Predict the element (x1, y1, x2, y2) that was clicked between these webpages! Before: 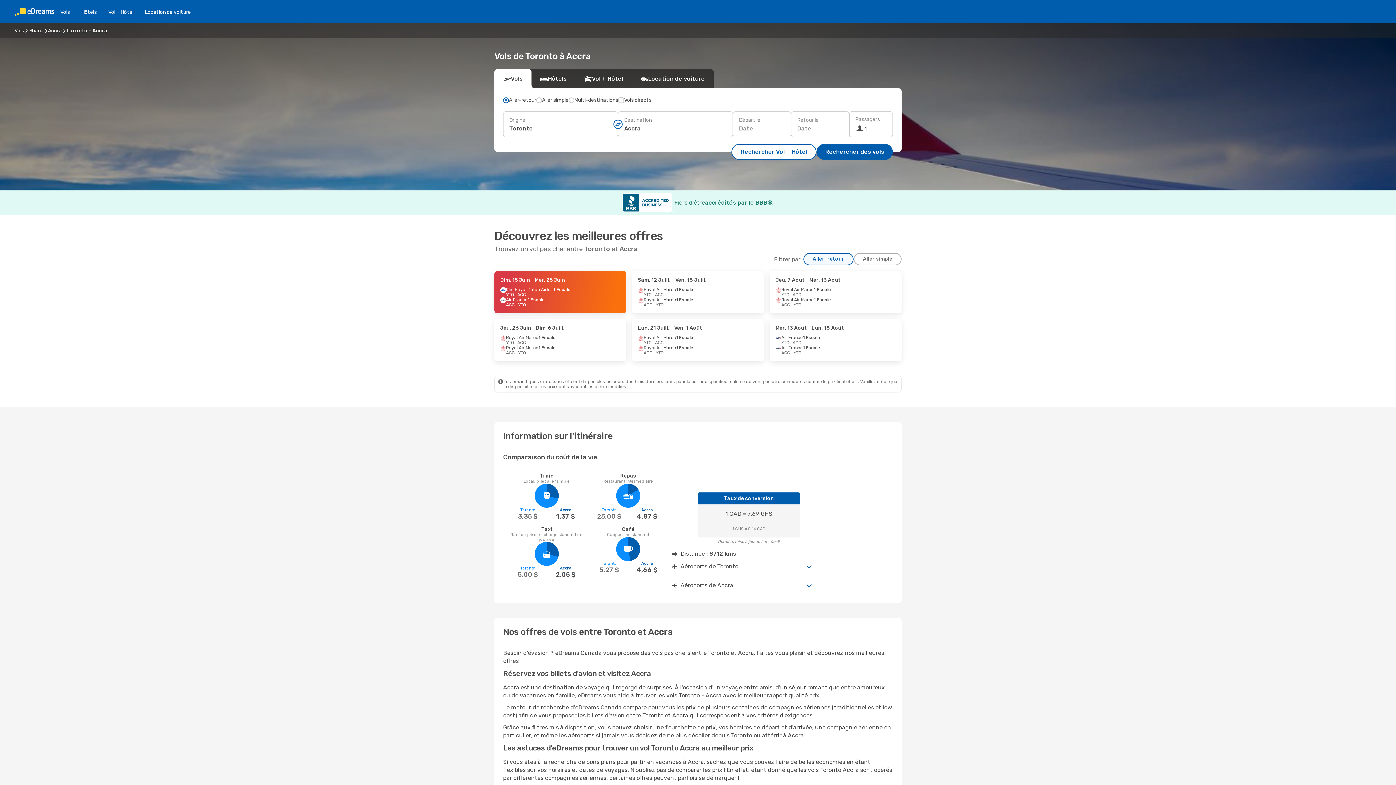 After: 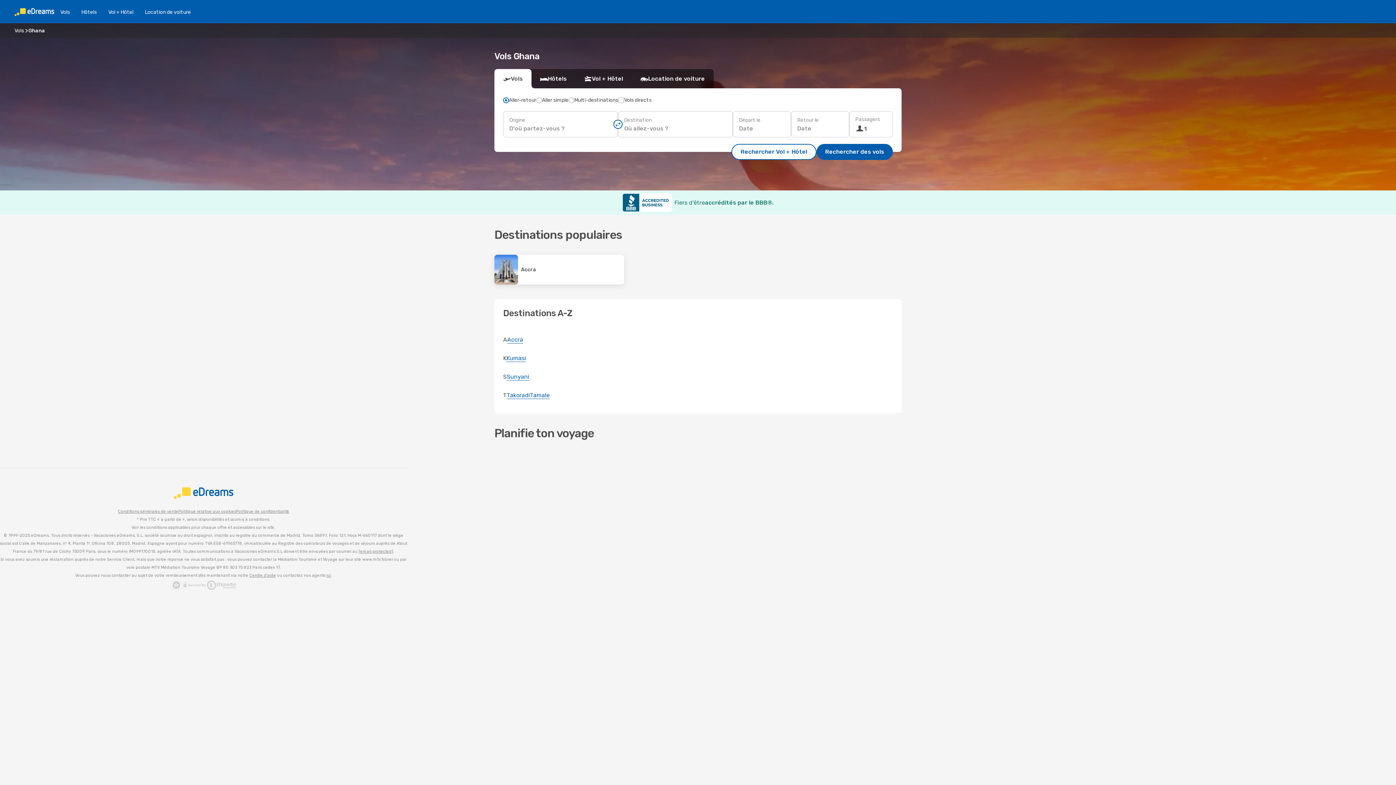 Action: label: Ghana bbox: (28, 27, 43, 33)